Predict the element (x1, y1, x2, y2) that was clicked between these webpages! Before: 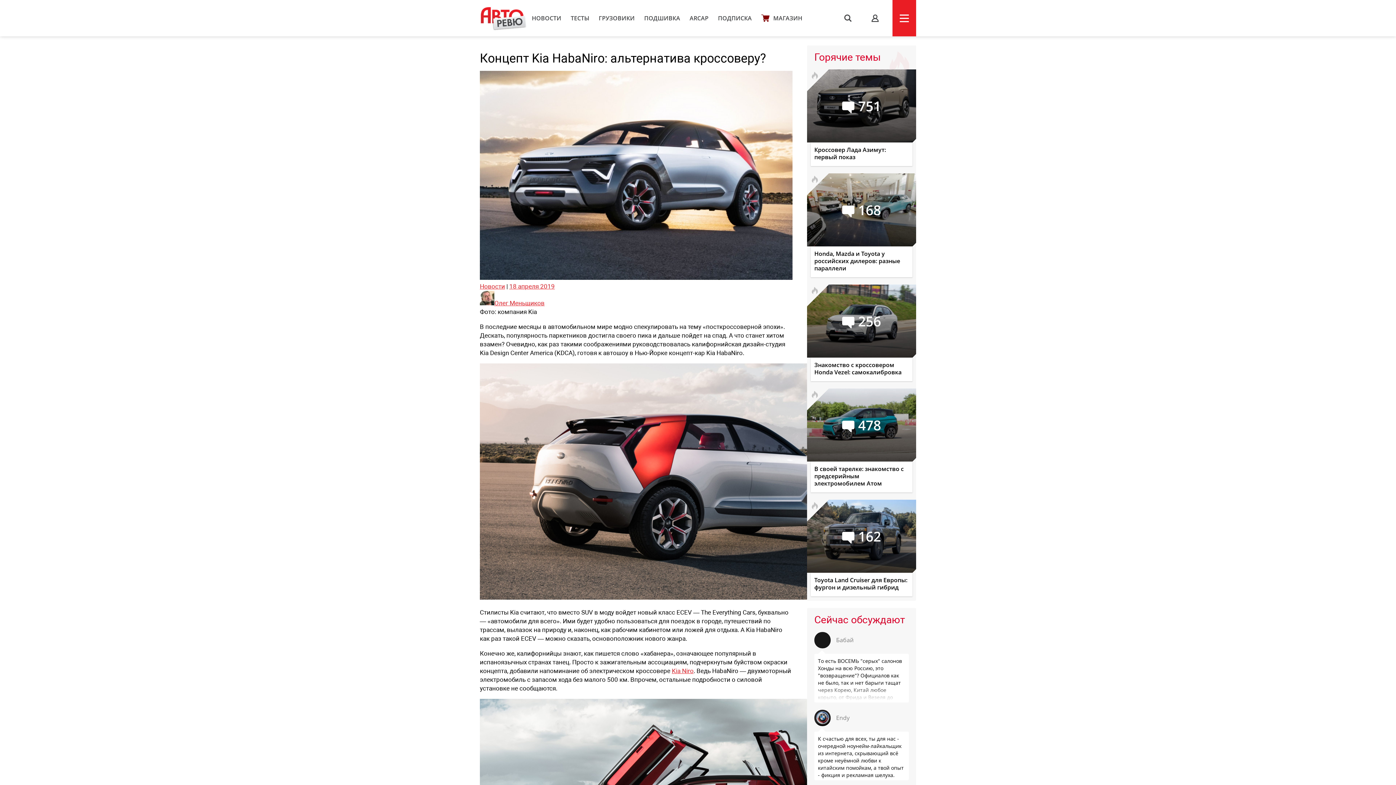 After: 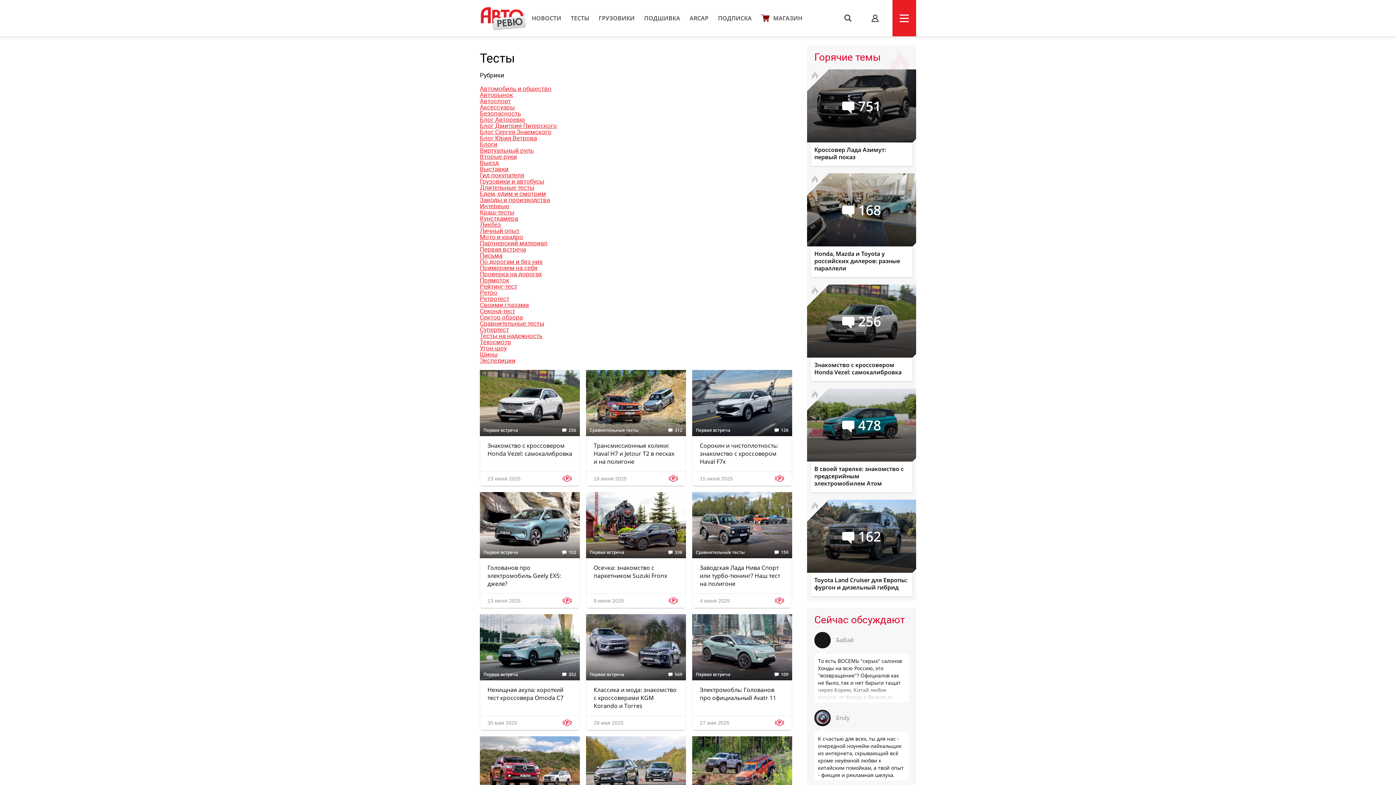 Action: label: ТЕСТЫ bbox: (570, 14, 589, 22)